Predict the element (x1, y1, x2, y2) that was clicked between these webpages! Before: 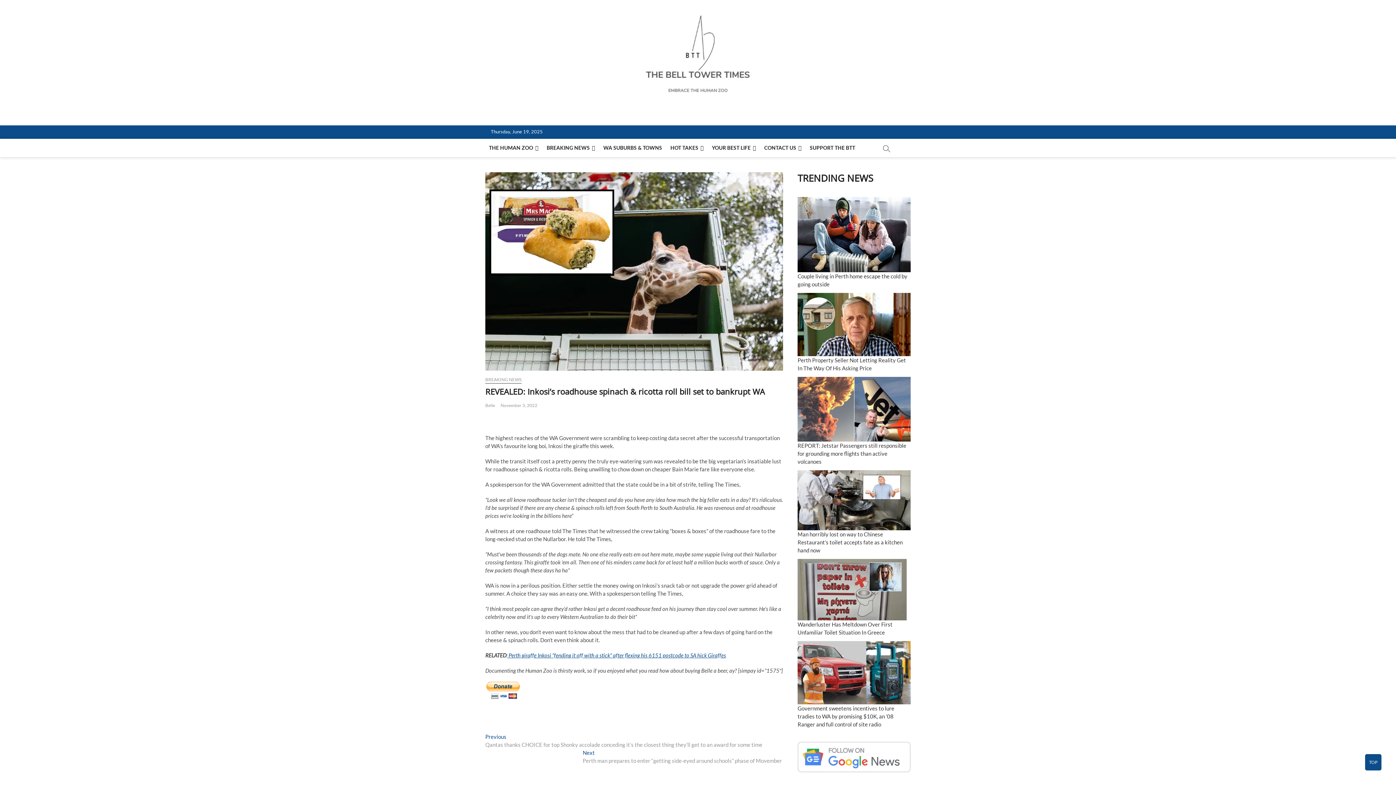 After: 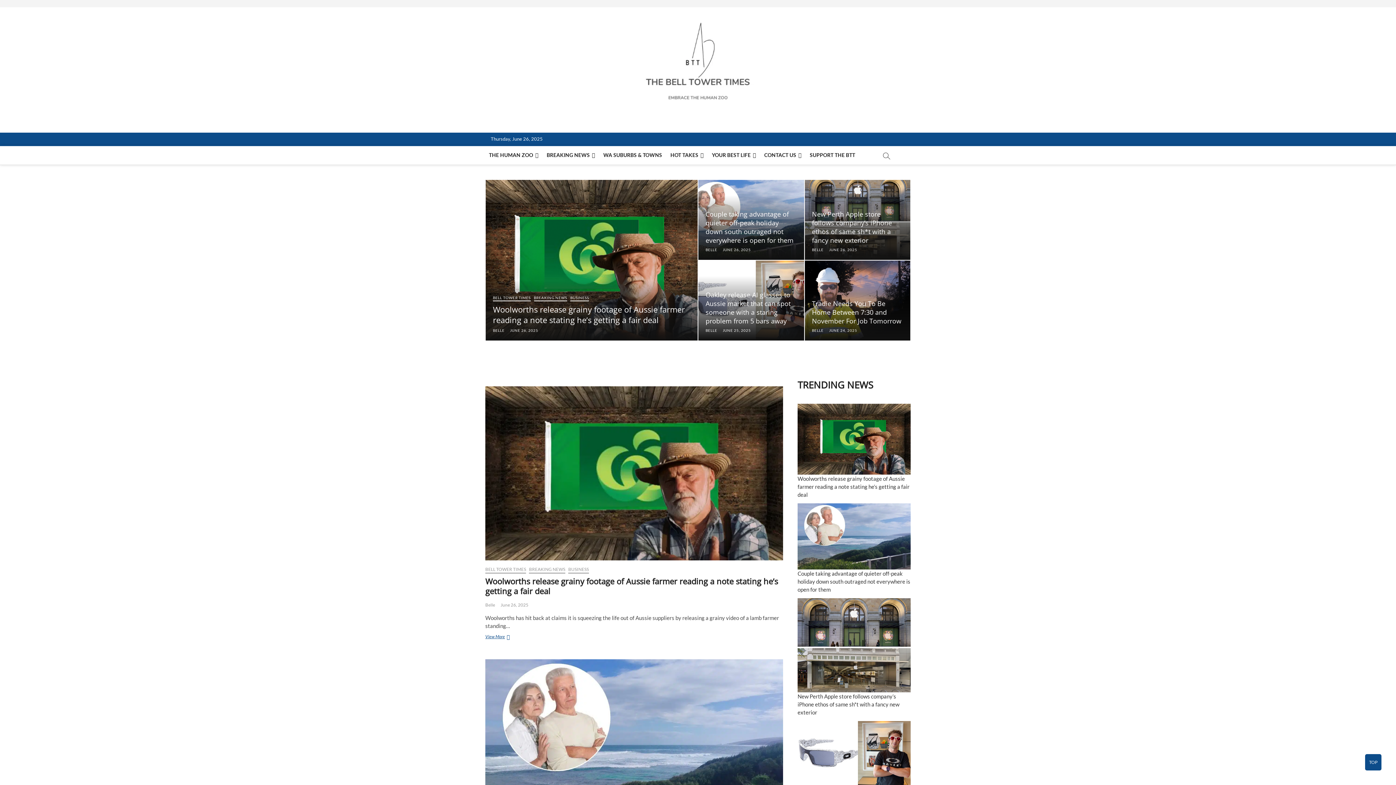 Action: bbox: (485, 403, 495, 408) label: Belle